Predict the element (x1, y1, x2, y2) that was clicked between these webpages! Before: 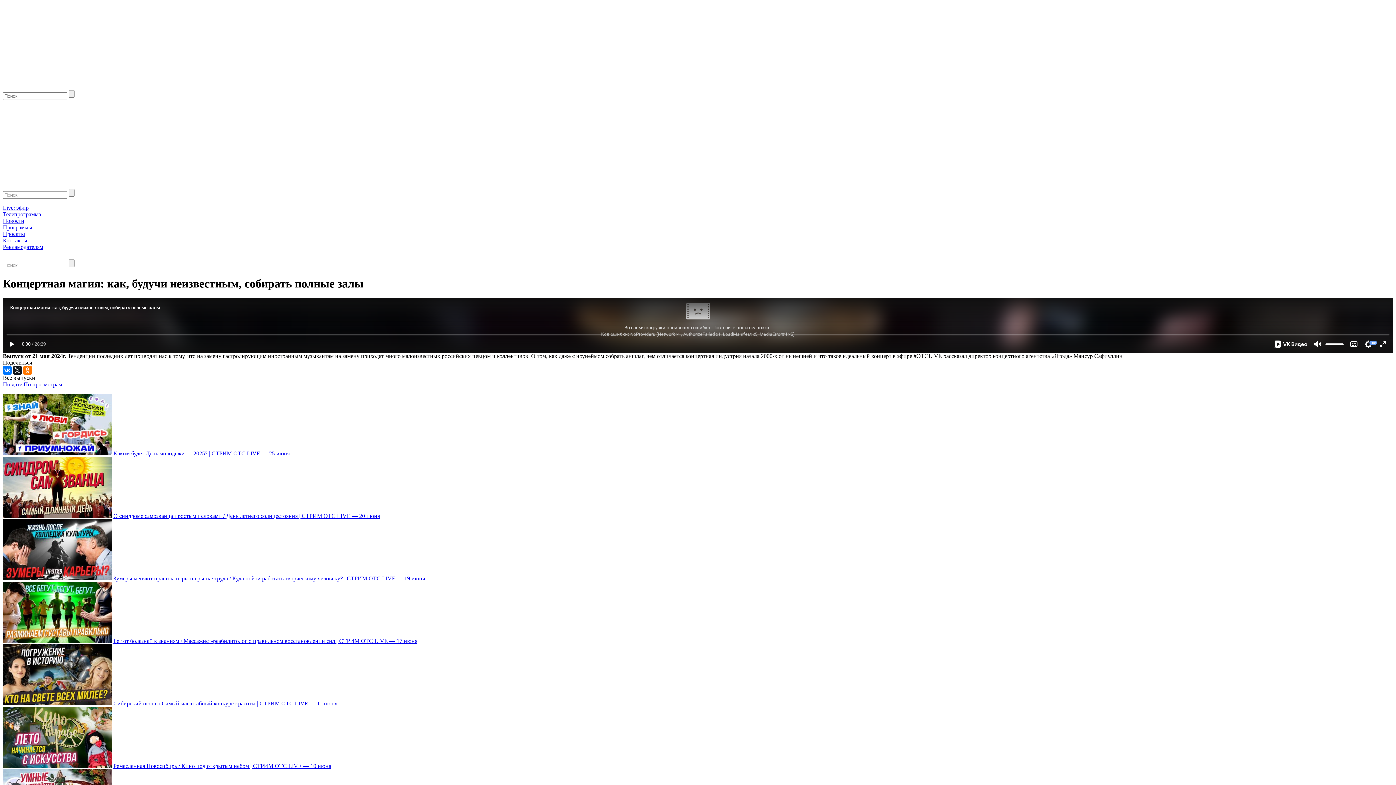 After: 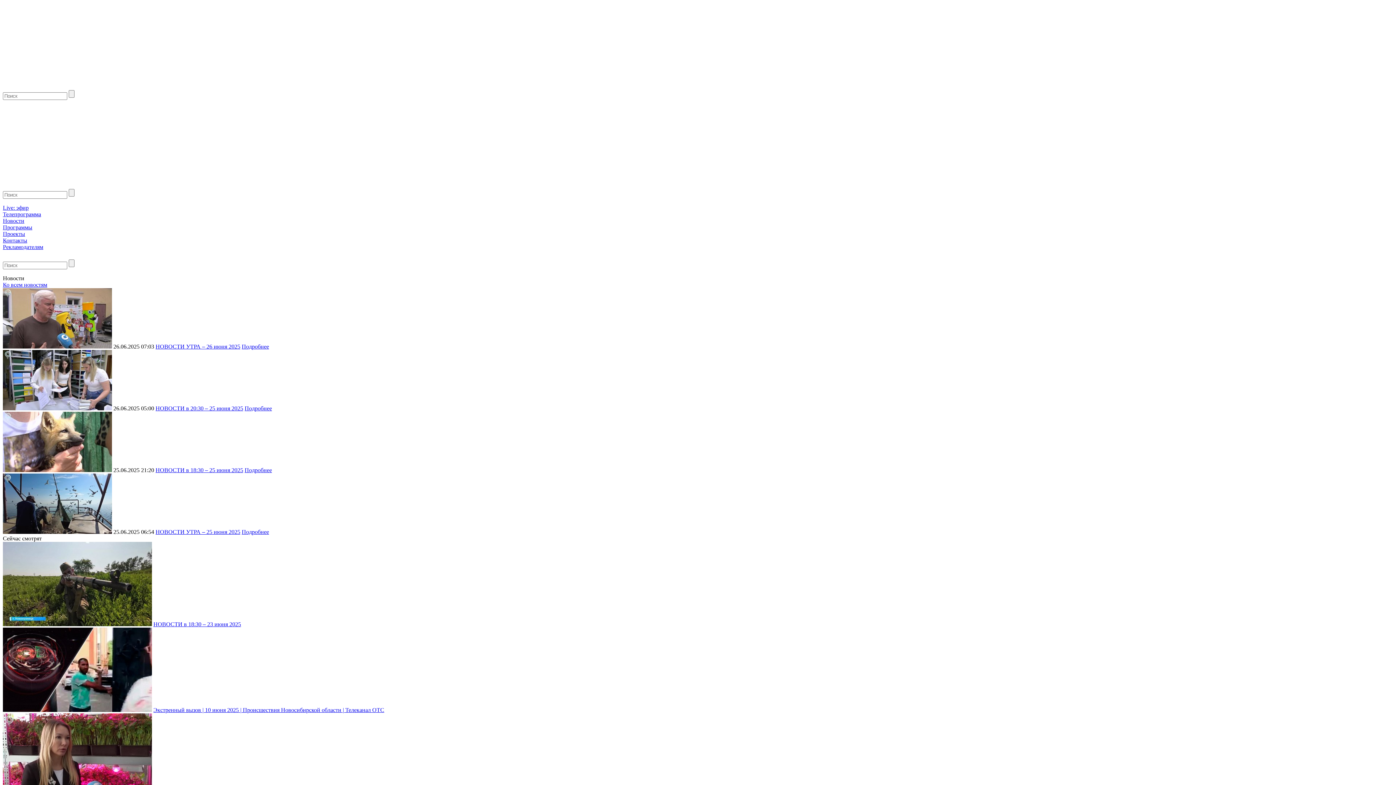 Action: bbox: (2, 85, 60, 91)